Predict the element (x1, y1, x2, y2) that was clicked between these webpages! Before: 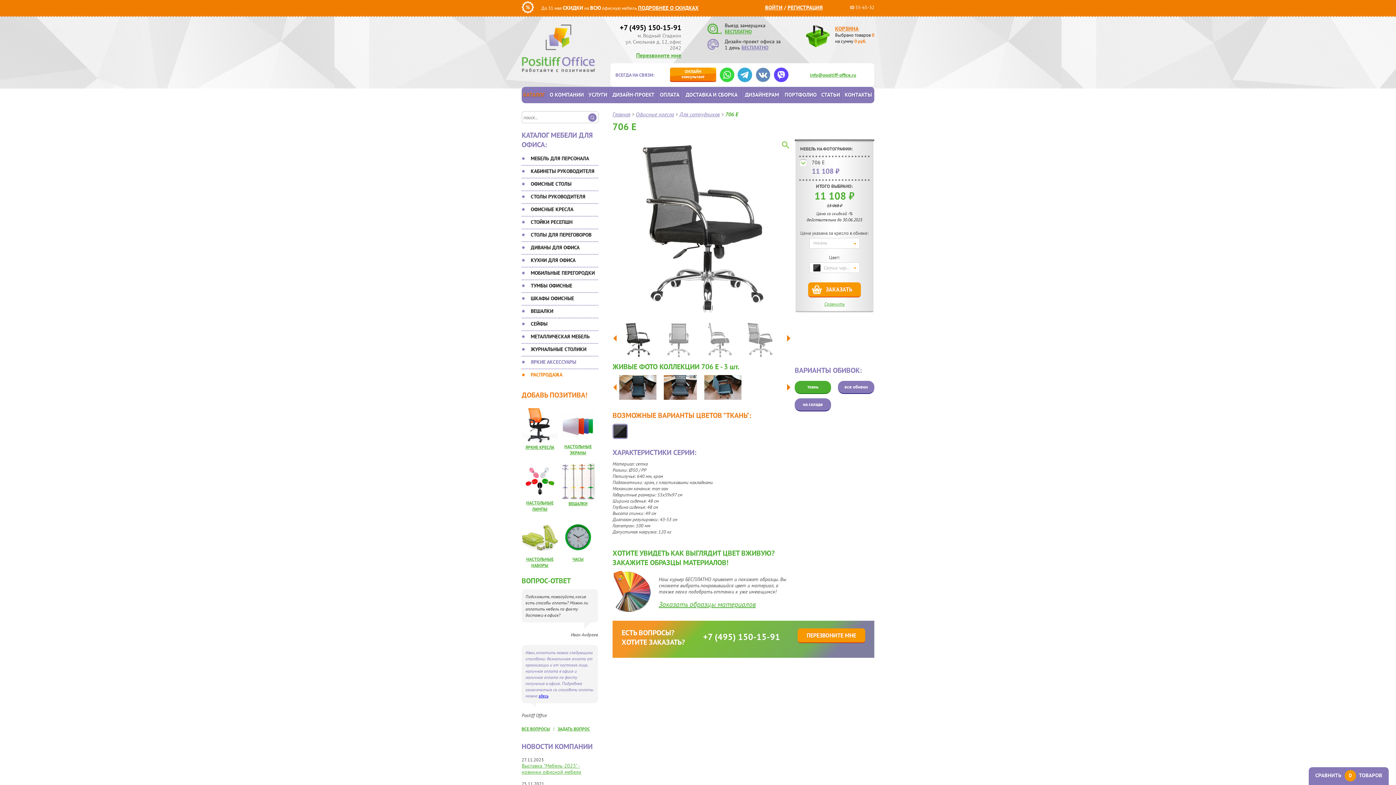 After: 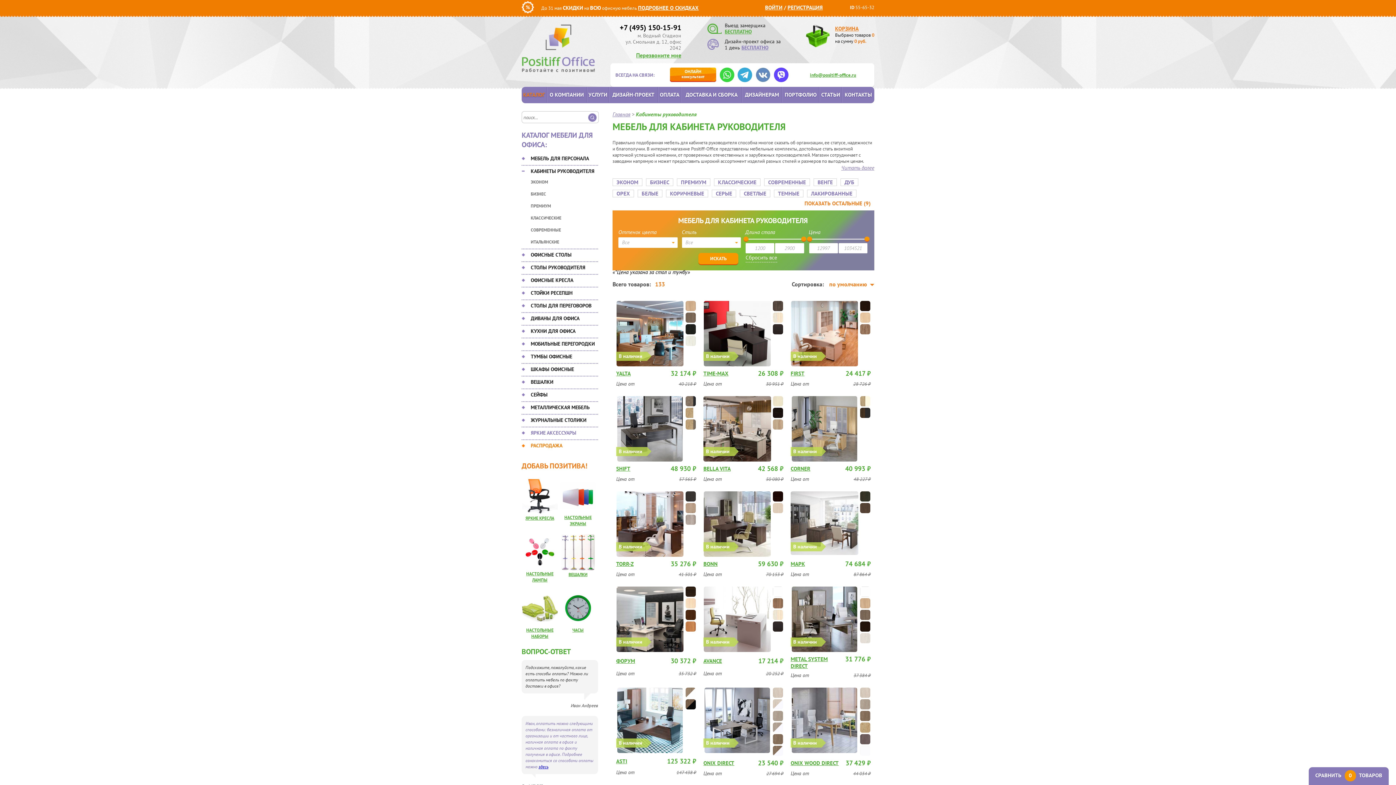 Action: bbox: (530, 168, 594, 174) label: КАБИНЕТЫ РУКОВОДИТЕЛЯ